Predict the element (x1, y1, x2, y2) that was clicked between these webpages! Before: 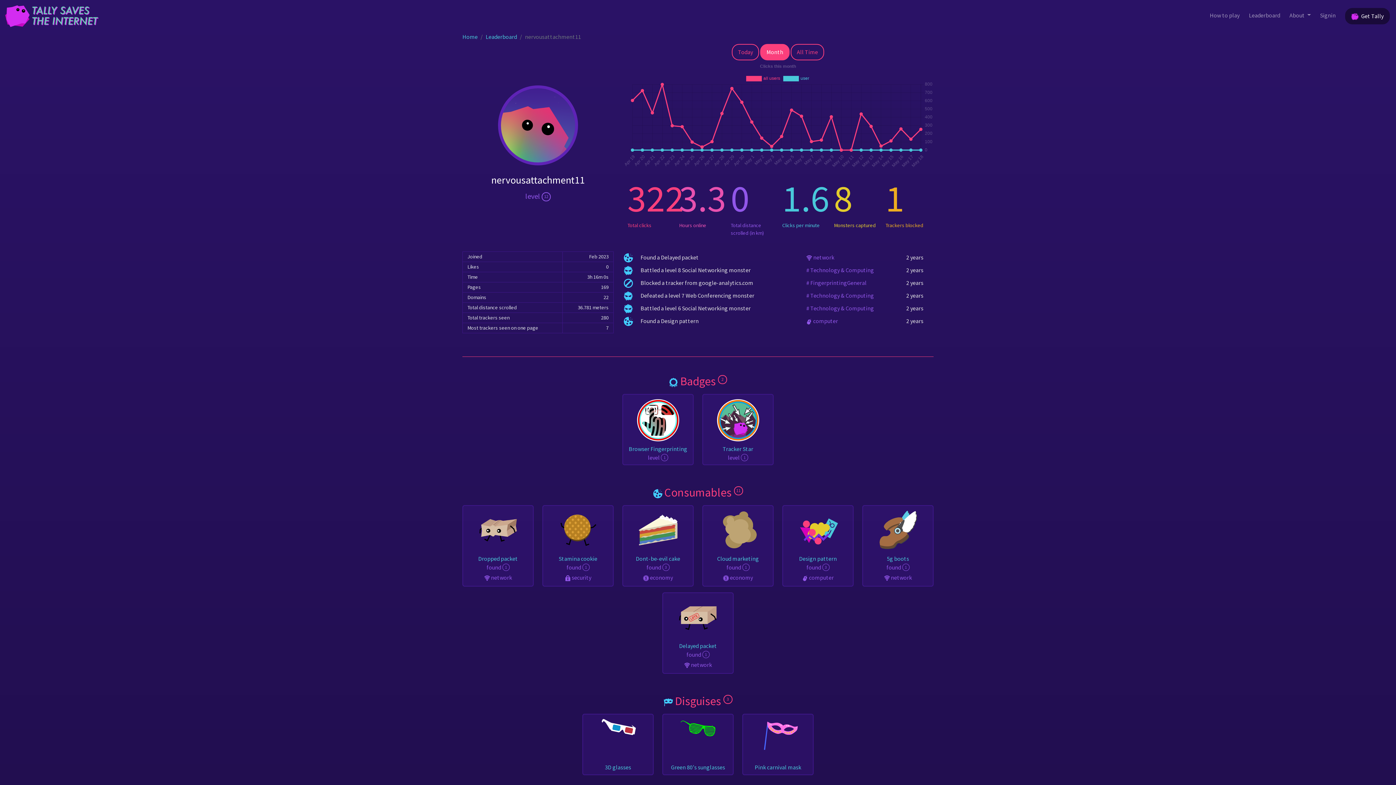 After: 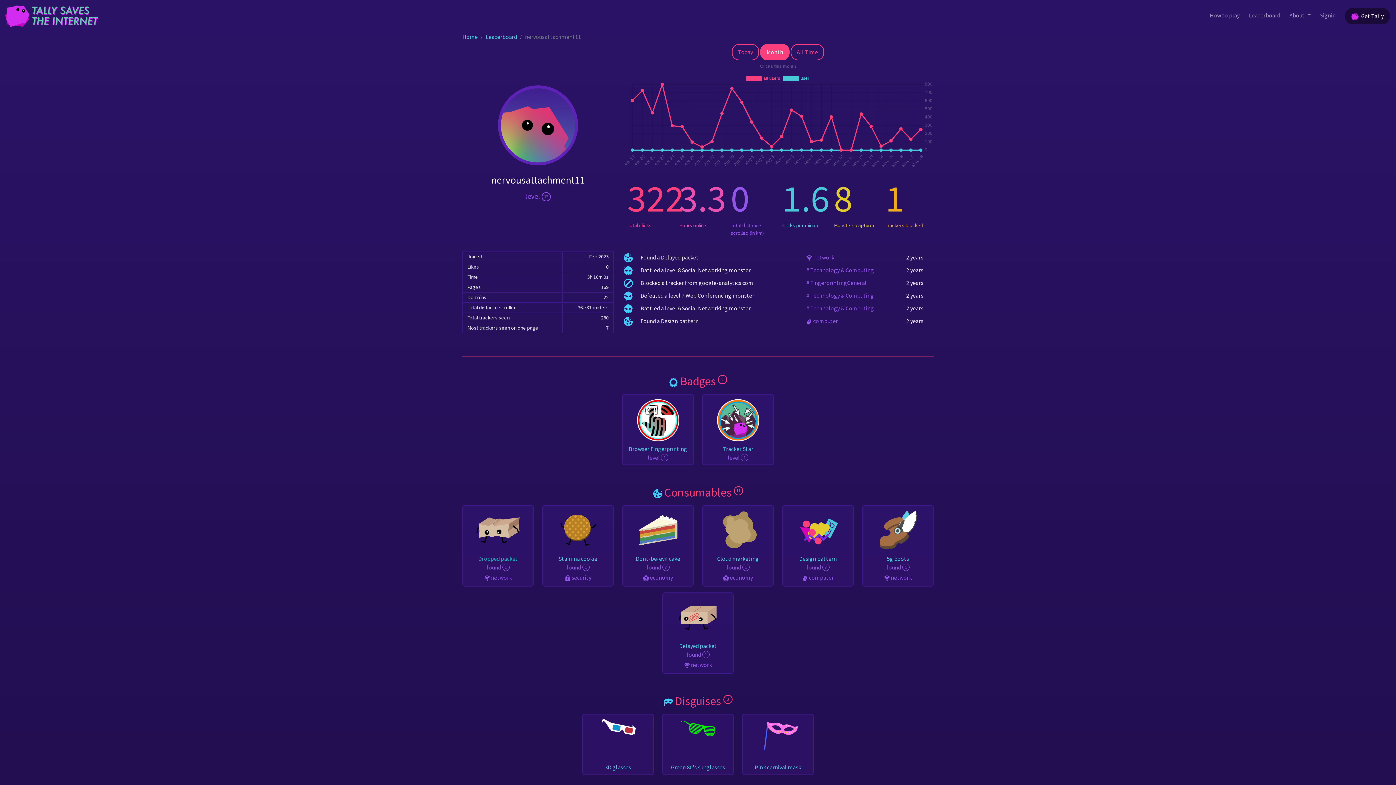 Action: bbox: (463, 506, 533, 586) label: Dropped packet
found 1
 network